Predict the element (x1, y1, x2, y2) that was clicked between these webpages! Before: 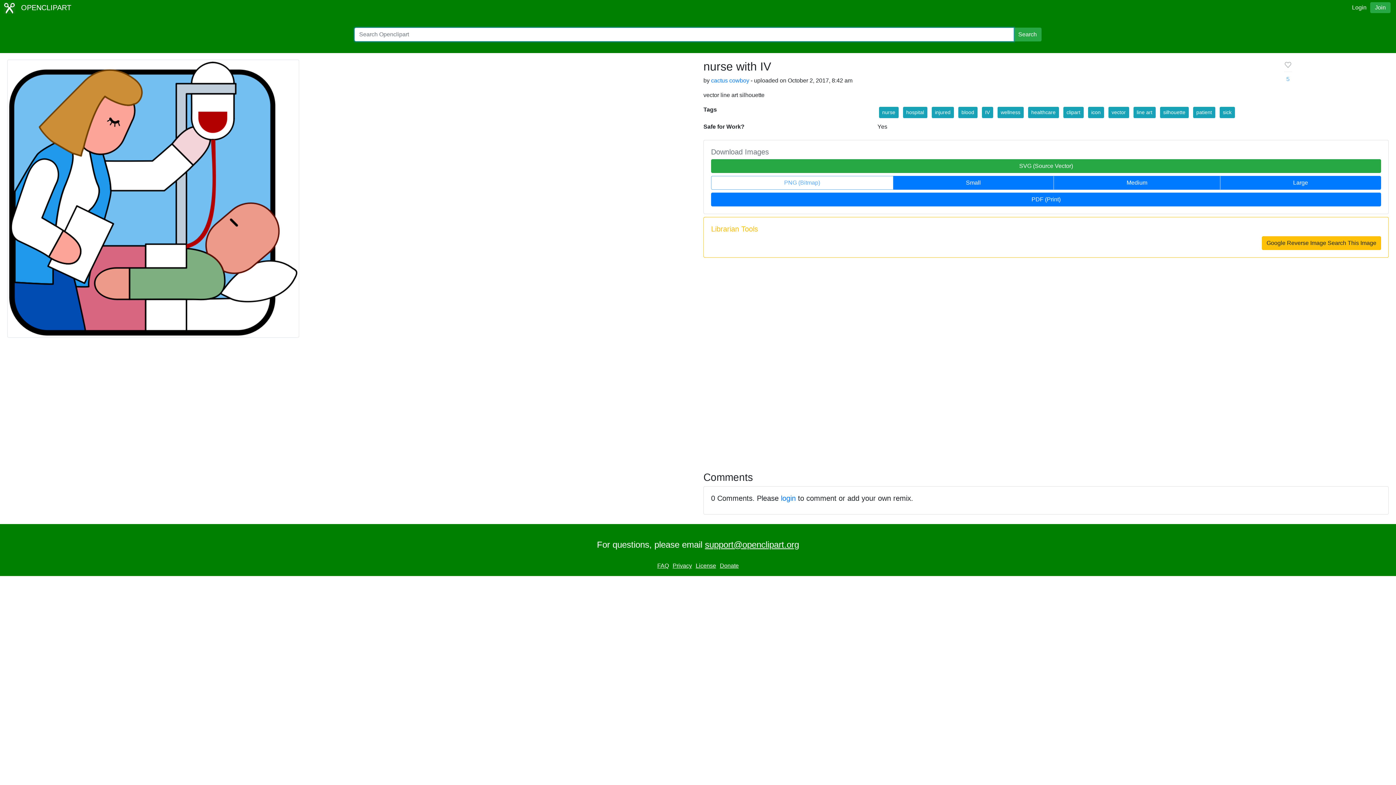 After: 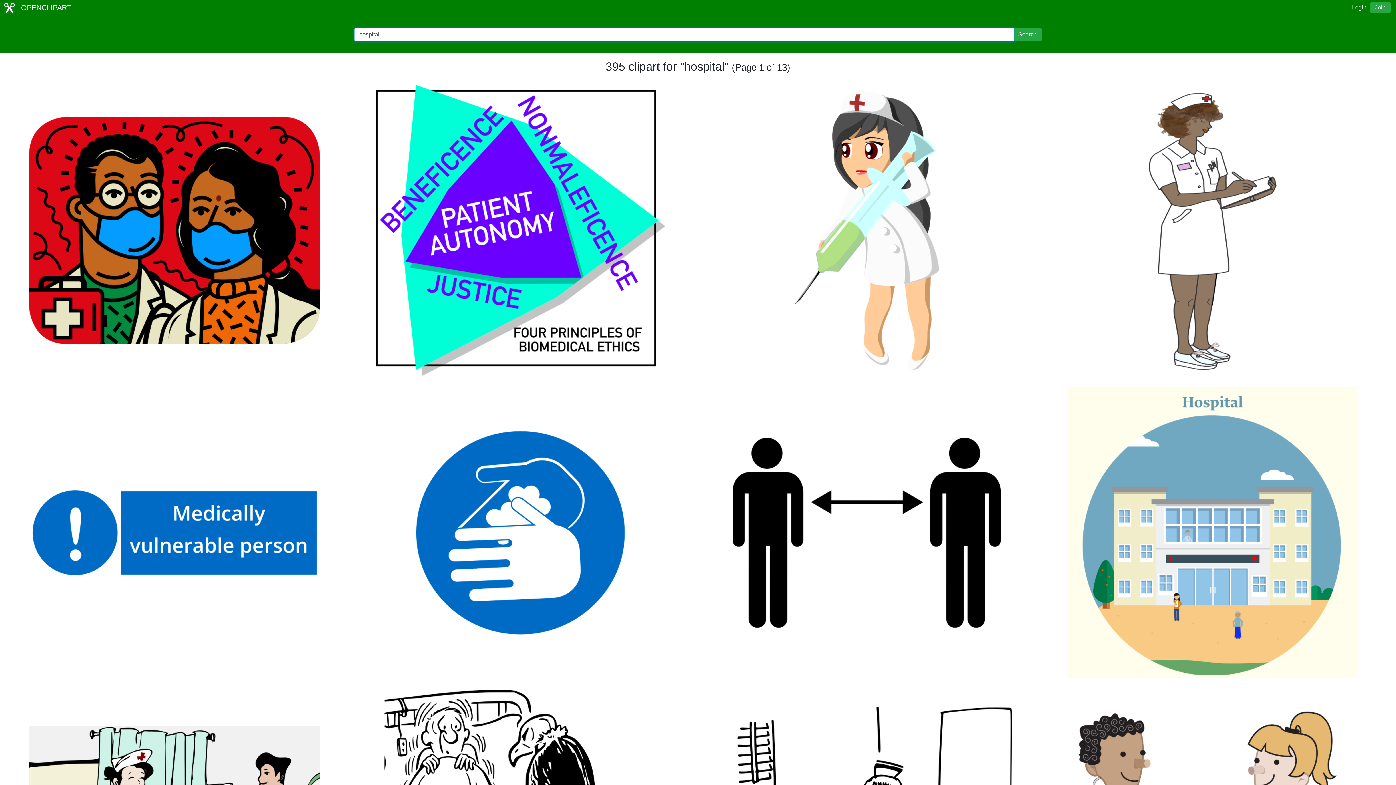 Action: bbox: (903, 106, 927, 118) label: hospital